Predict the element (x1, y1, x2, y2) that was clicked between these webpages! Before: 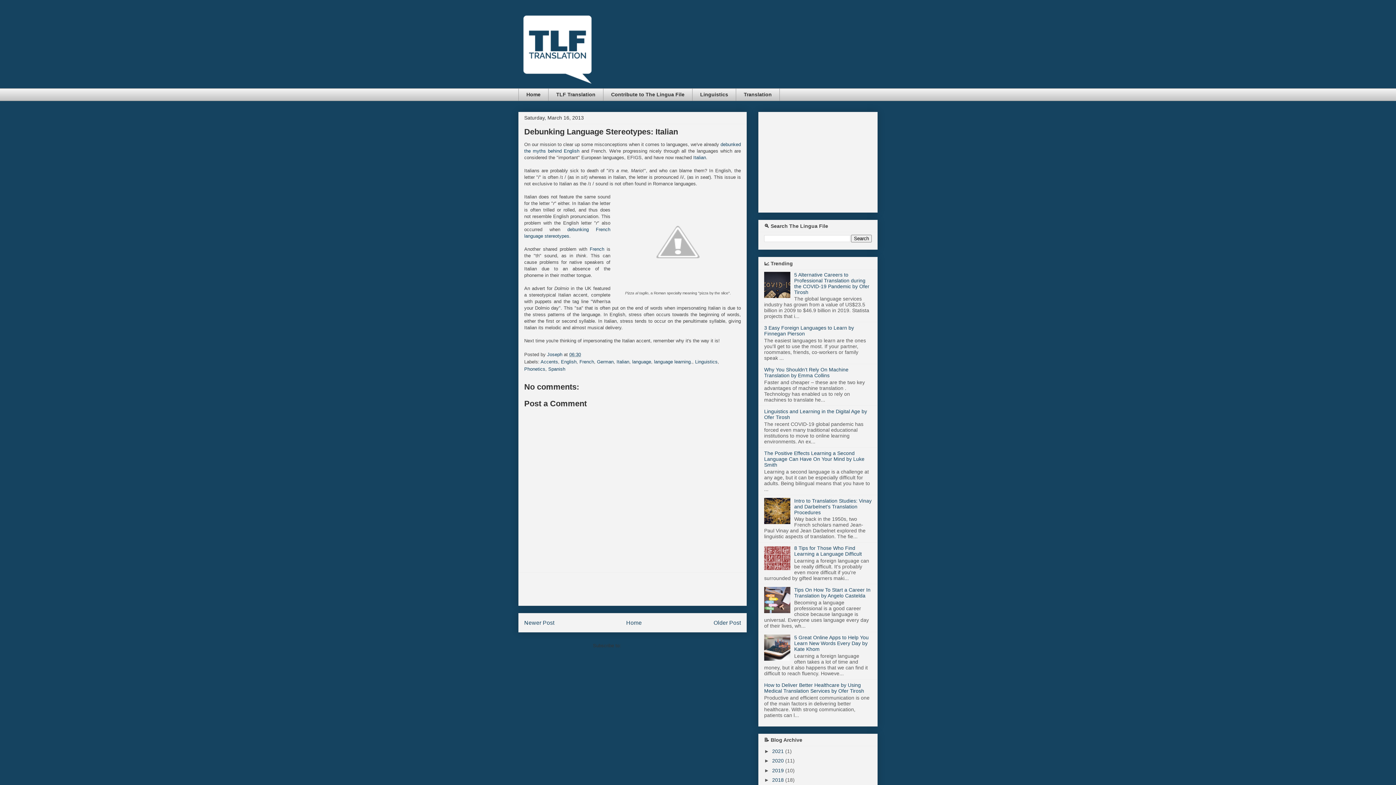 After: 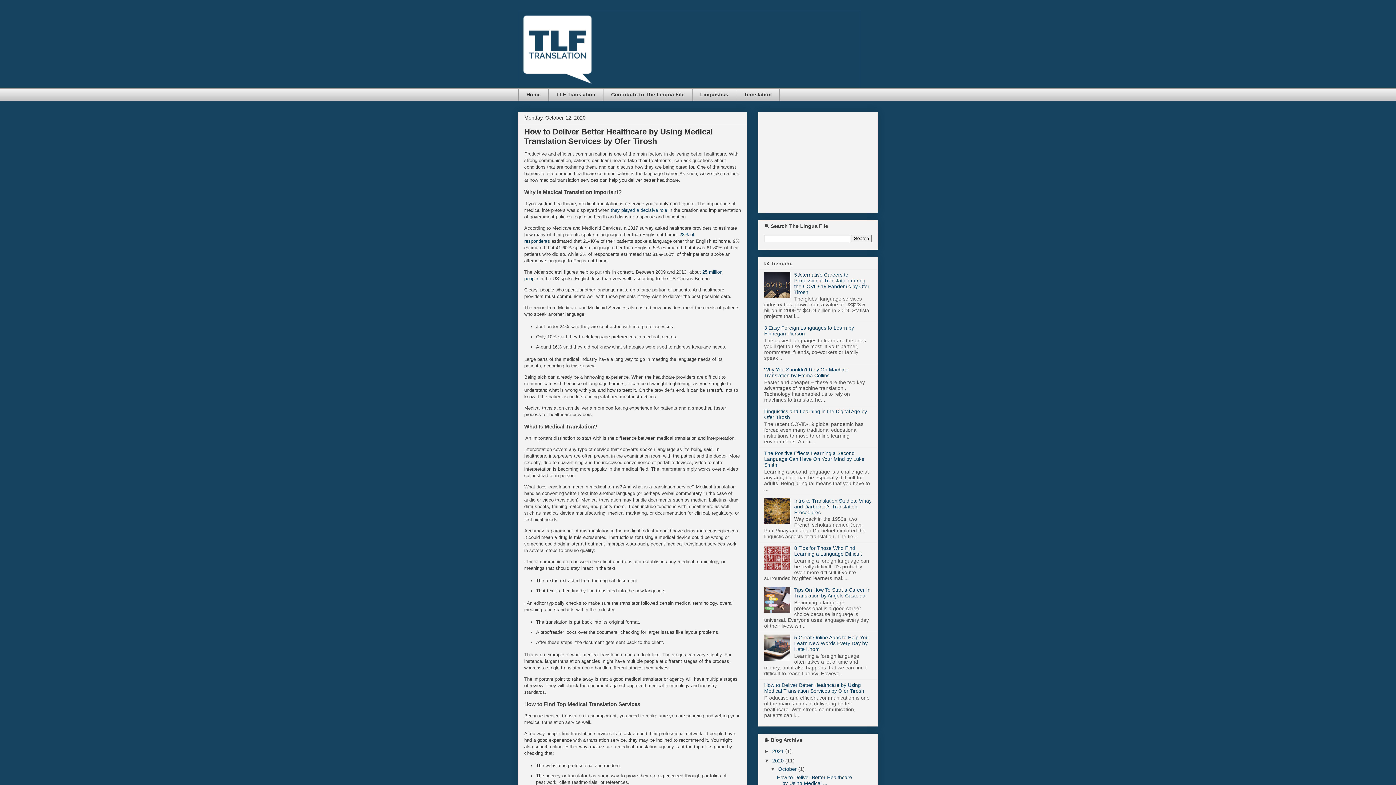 Action: label: How to Deliver Better Healthcare by Using Medical Translation Services by Ofer Tirosh bbox: (764, 682, 864, 694)